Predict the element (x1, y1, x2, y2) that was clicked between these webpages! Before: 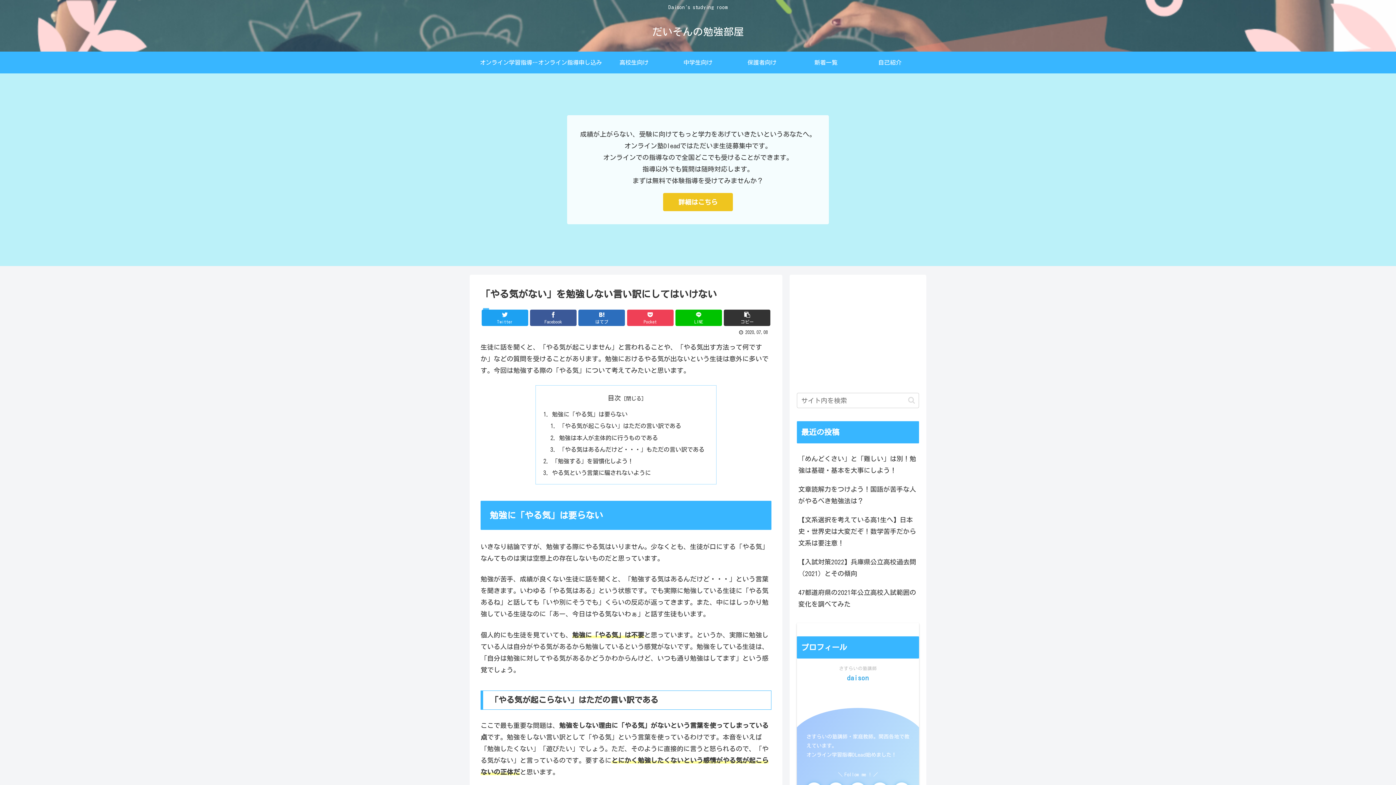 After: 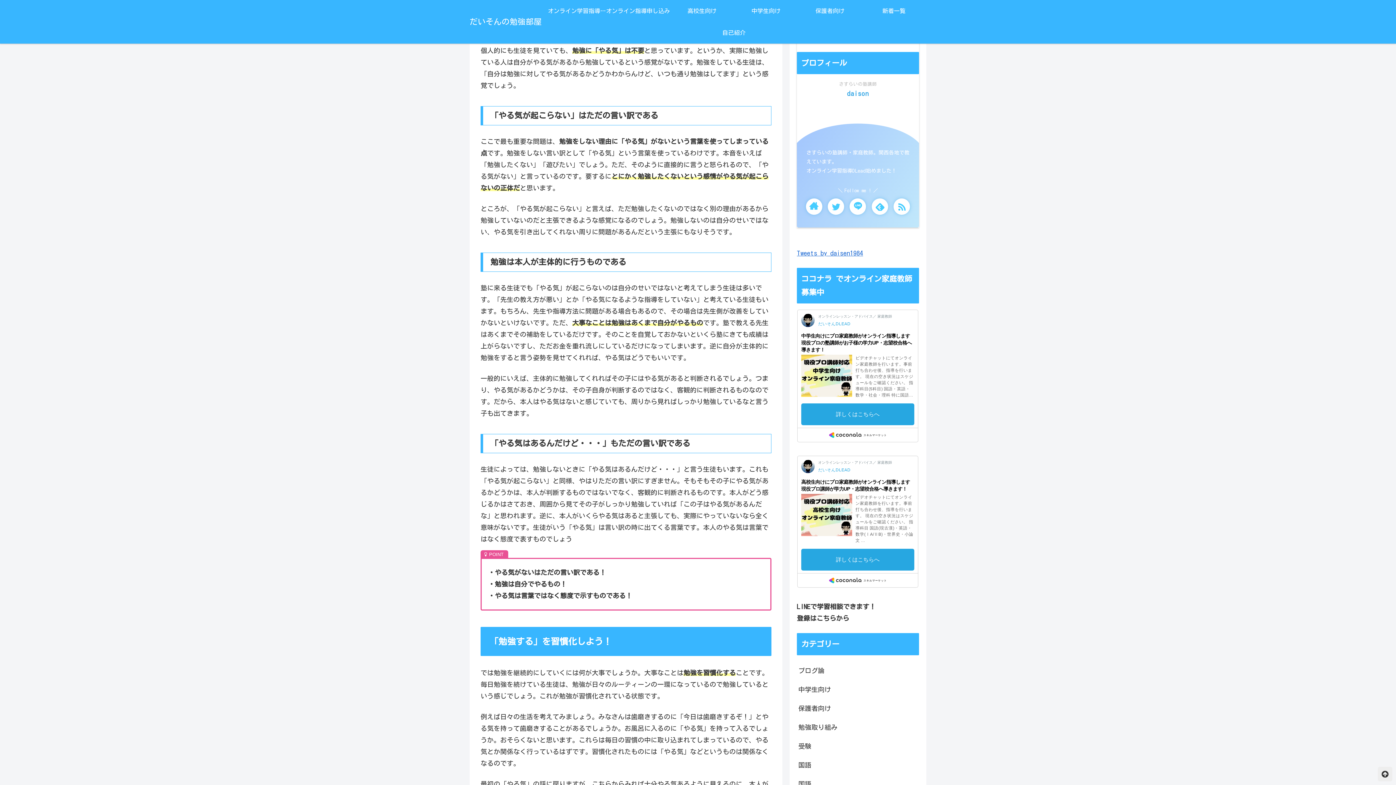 Action: bbox: (552, 411, 627, 417) label: 勉強に「やる気」は要らない